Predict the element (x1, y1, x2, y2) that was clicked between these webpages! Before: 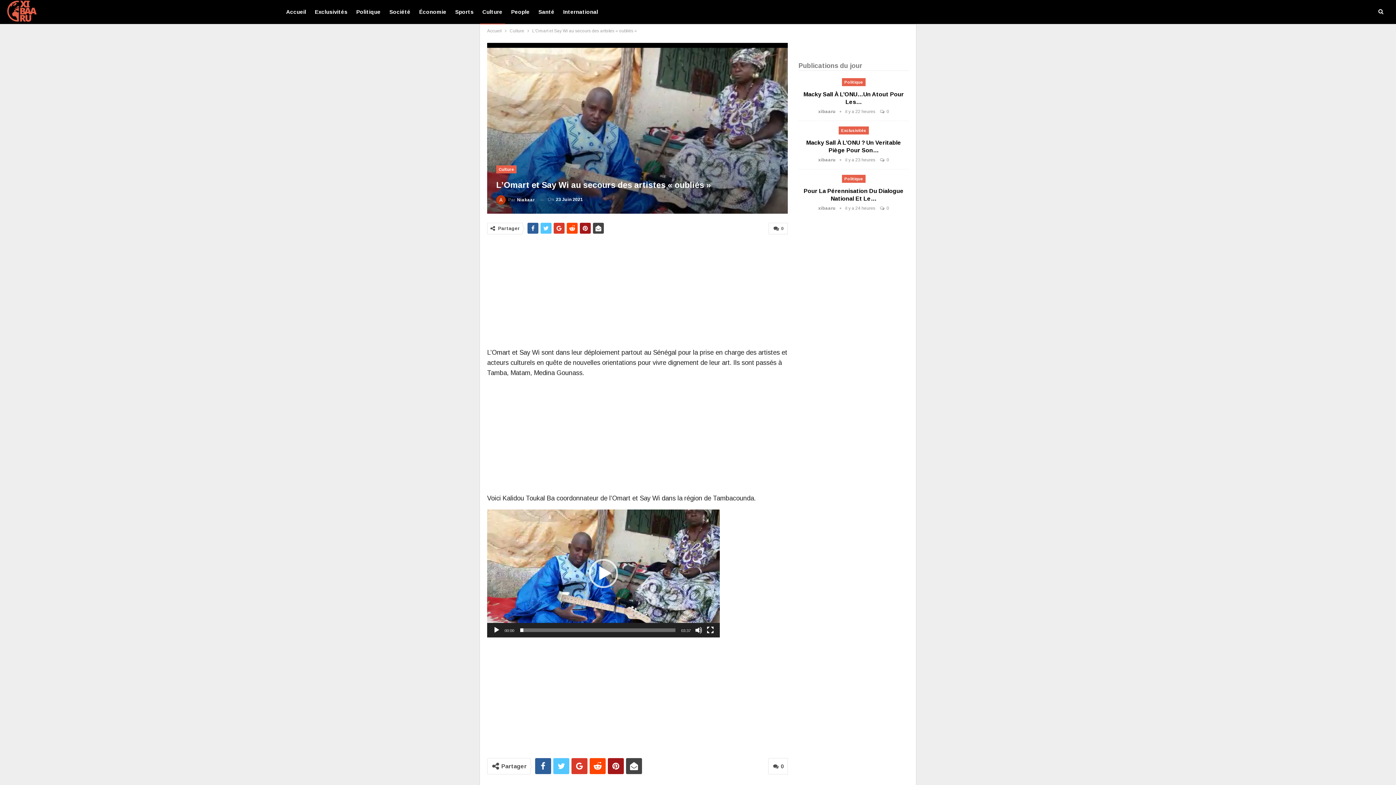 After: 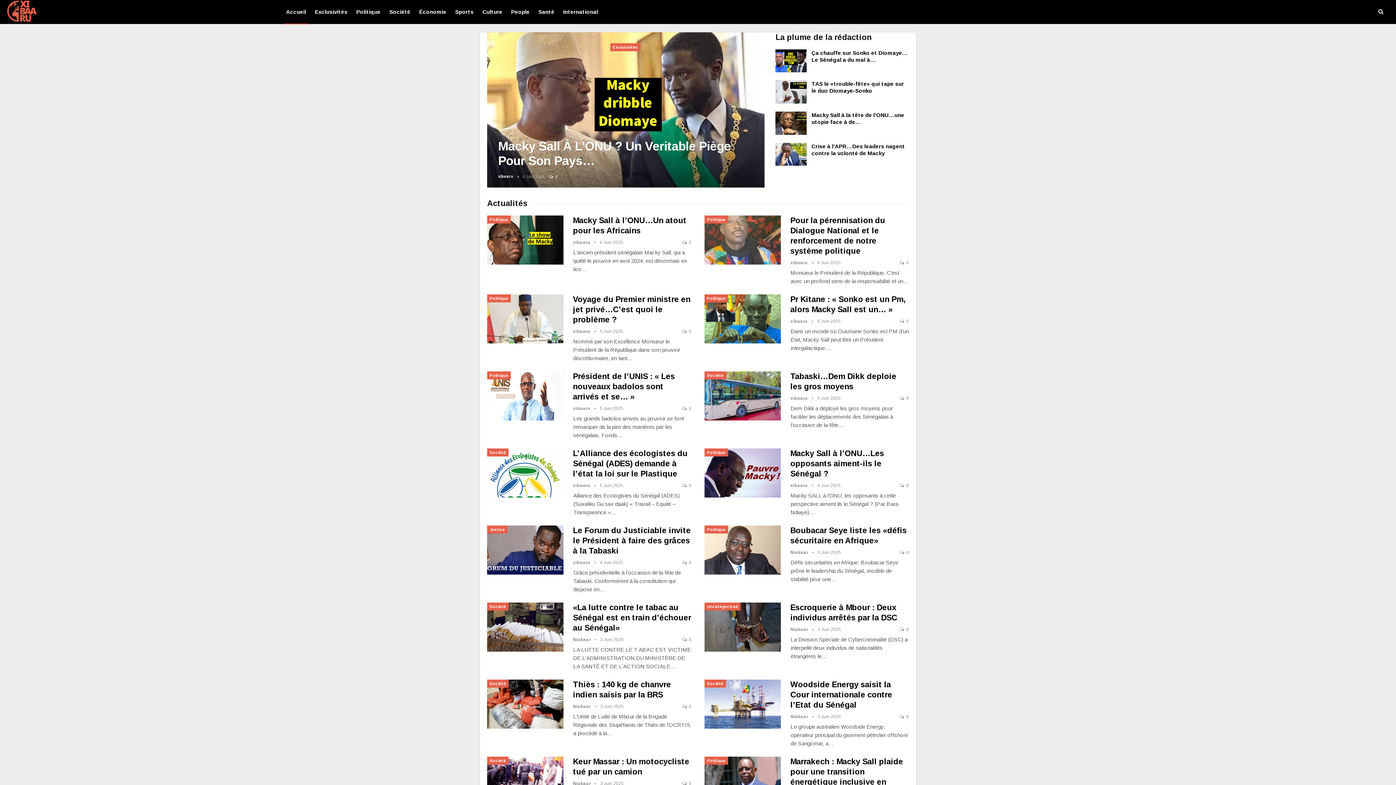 Action: bbox: (487, 26, 501, 34) label: Accueil